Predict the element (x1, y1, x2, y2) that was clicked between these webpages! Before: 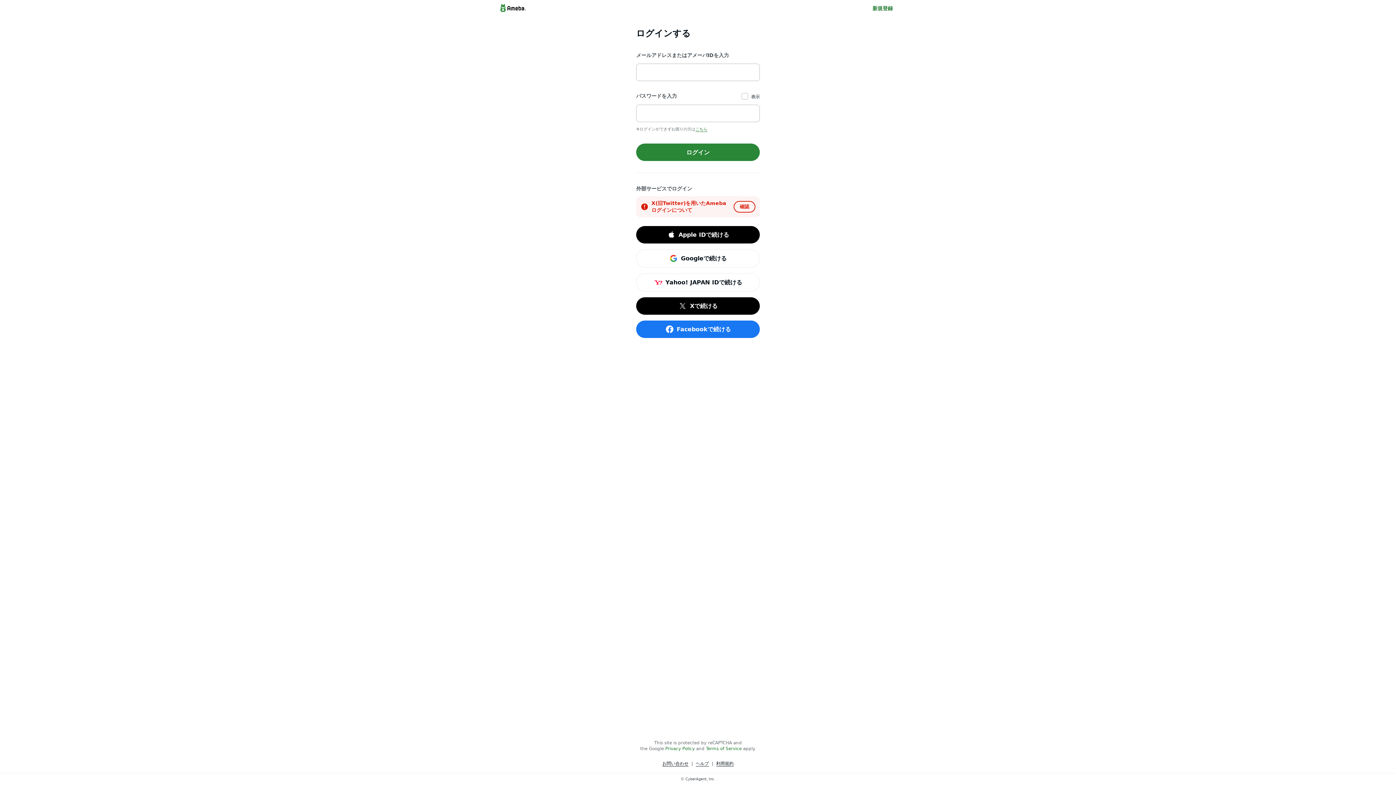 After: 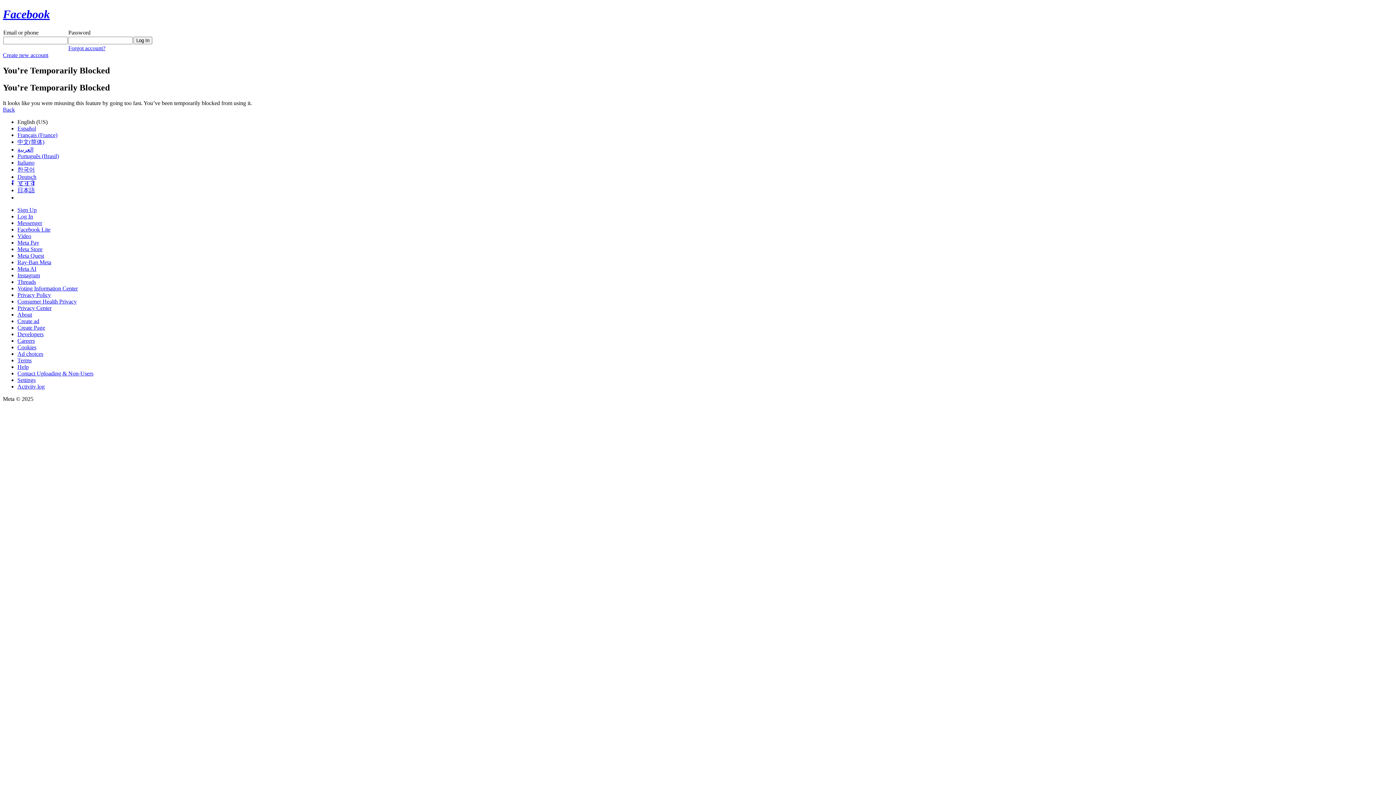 Action: bbox: (636, 320, 760, 338) label: Facebookで続ける